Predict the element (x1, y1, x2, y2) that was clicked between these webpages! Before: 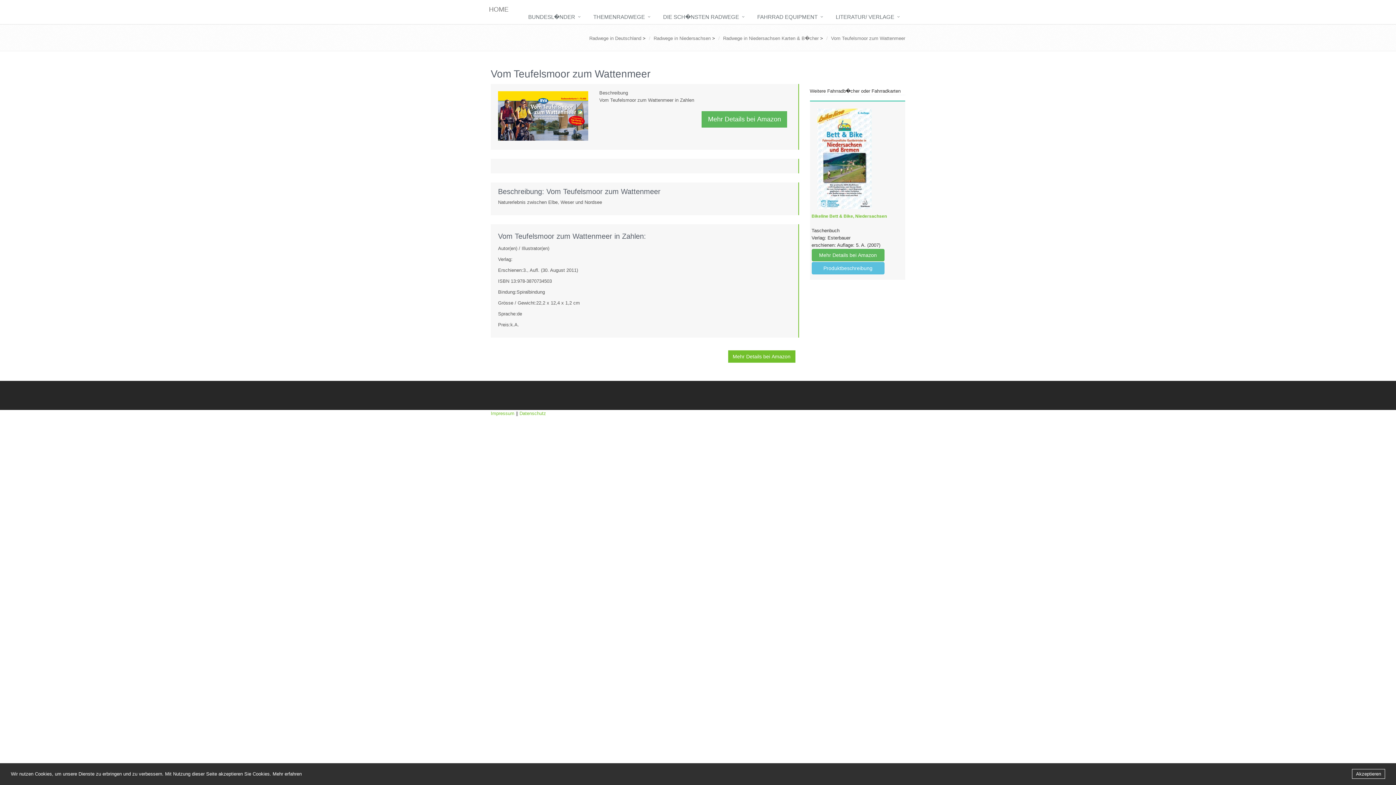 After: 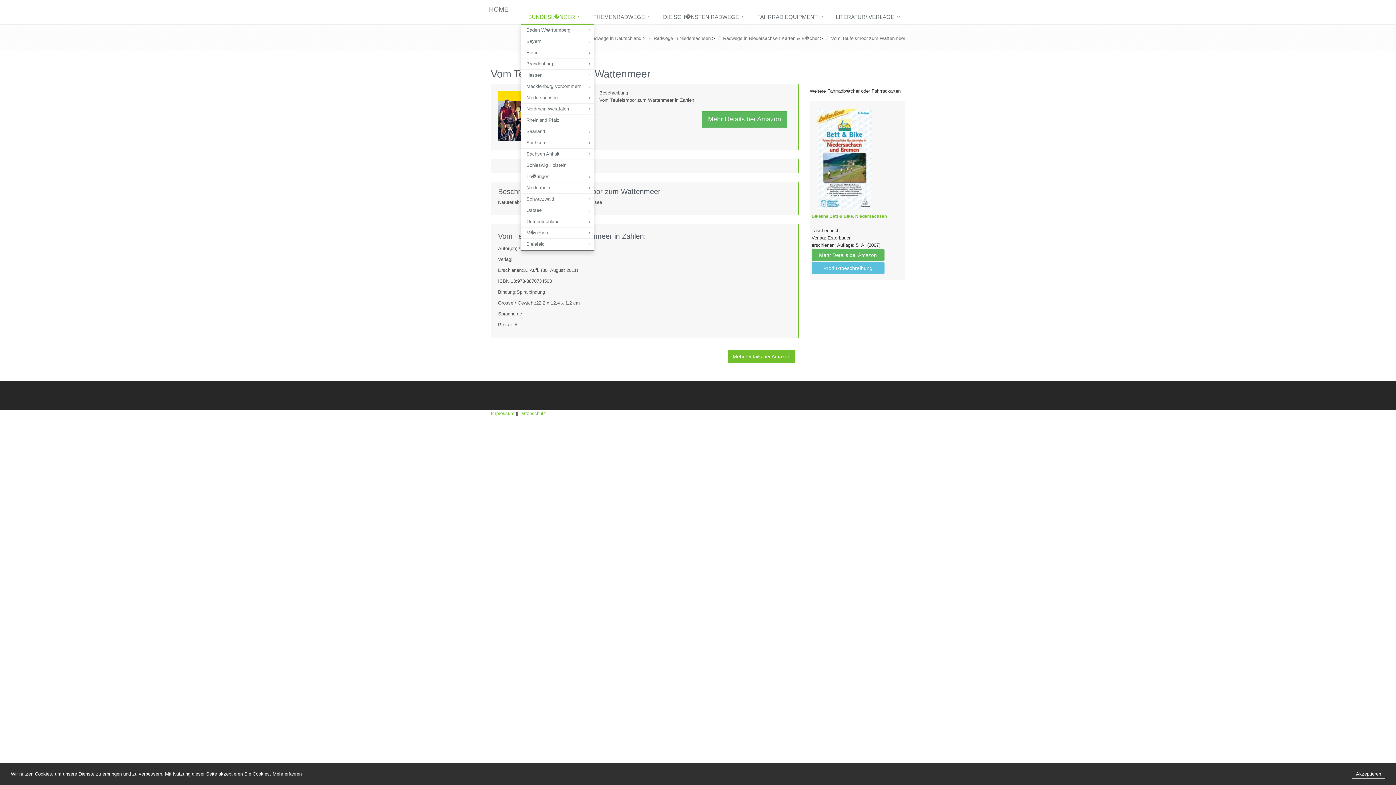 Action: label: BUNDESL�NDER bbox: (521, 10, 586, 24)